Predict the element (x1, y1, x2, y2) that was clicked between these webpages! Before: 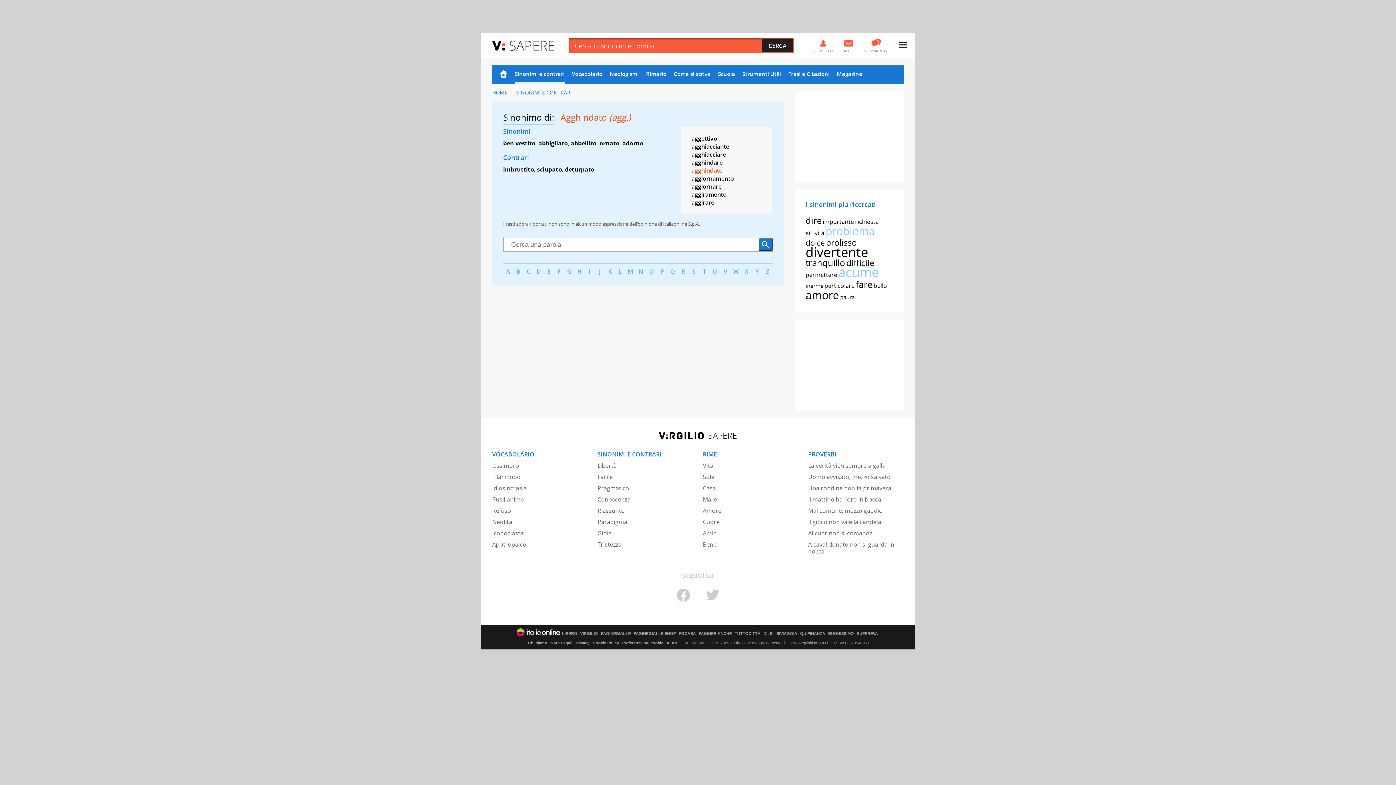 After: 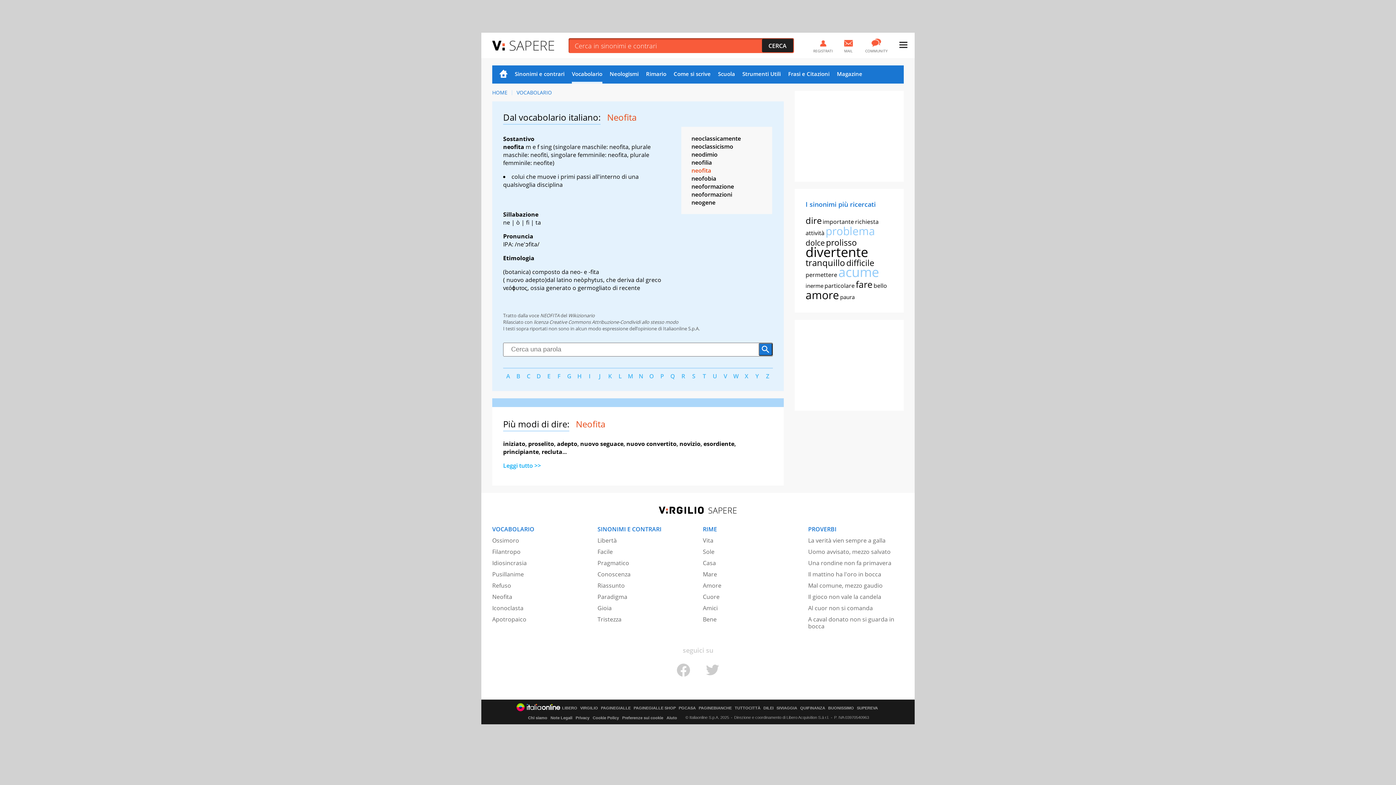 Action: label: Neofita bbox: (492, 518, 512, 526)